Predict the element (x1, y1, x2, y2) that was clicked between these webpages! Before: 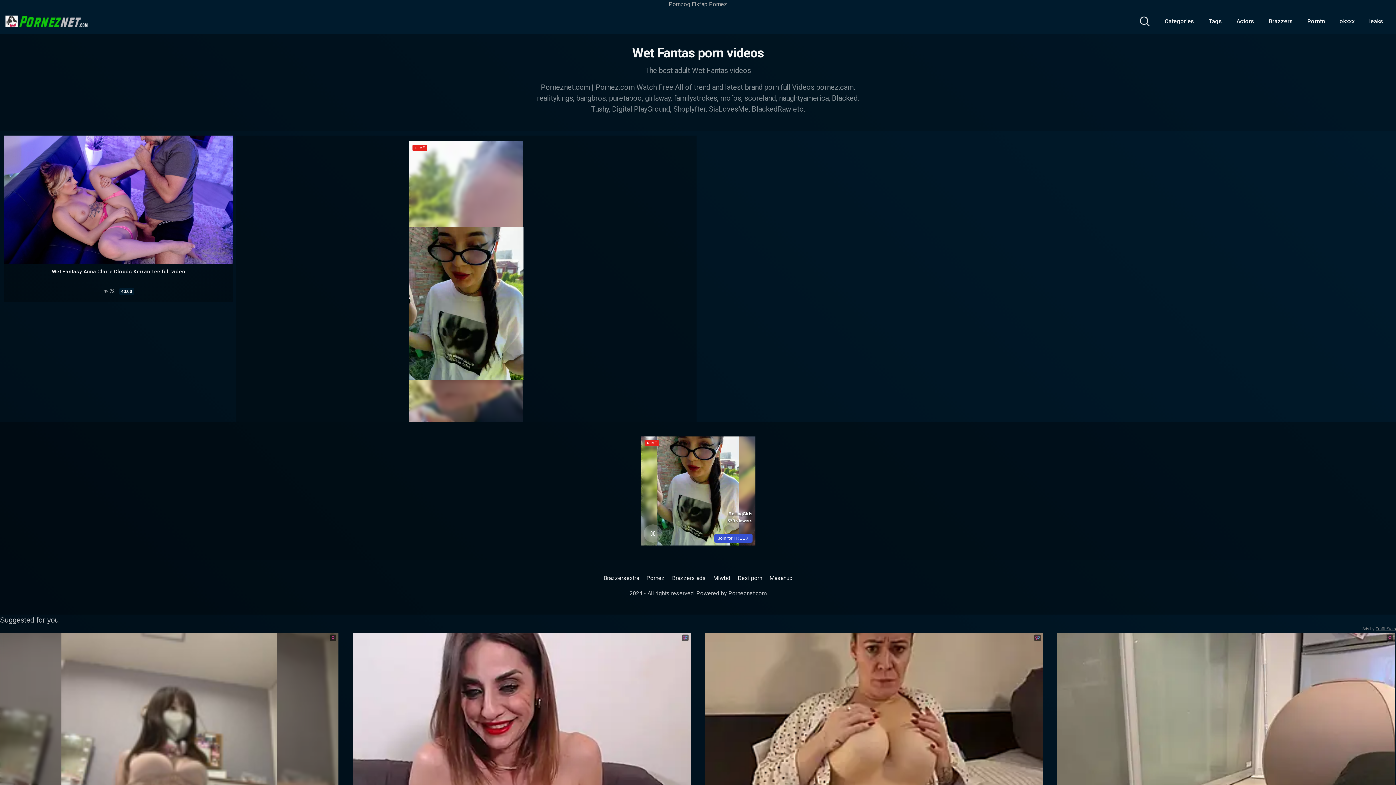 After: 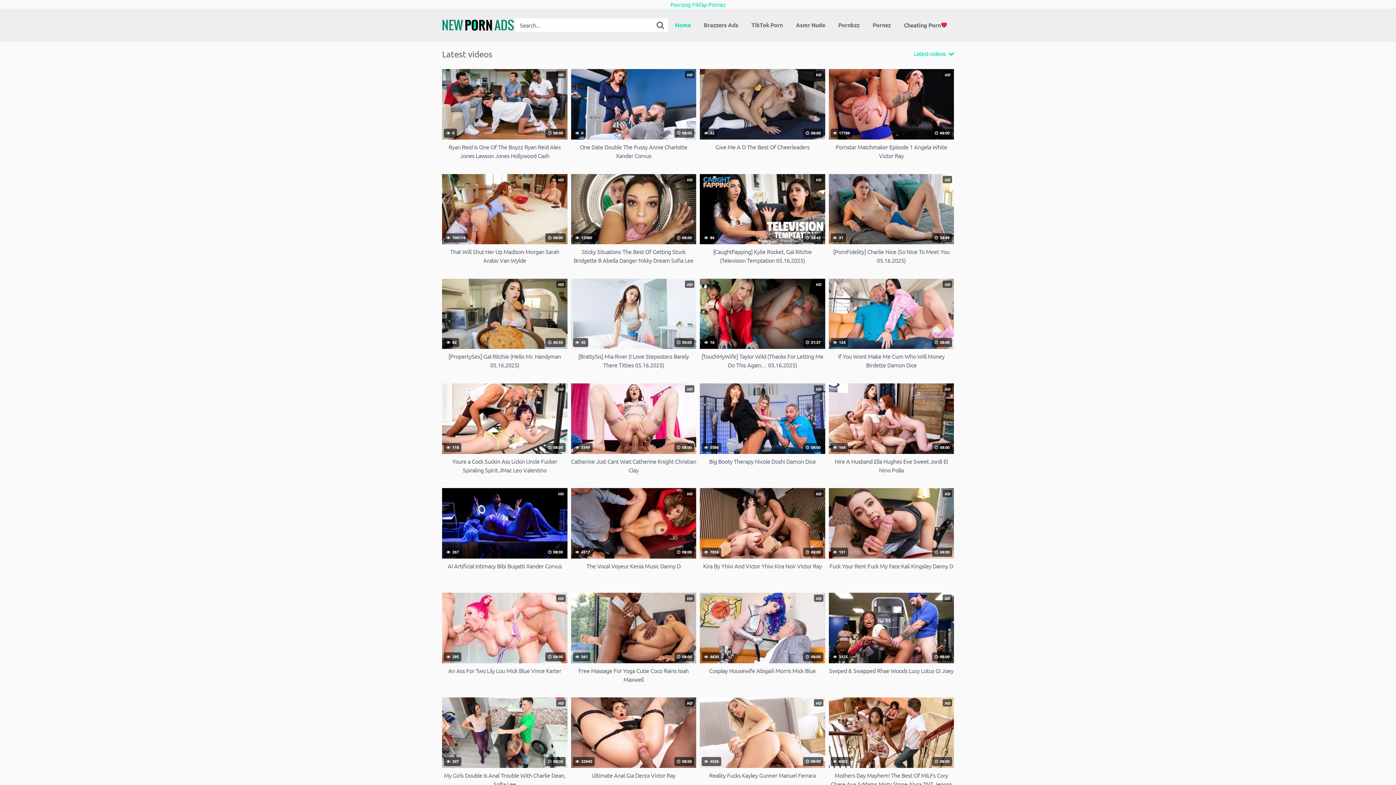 Action: label: Brazzers bbox: (1264, 14, 1297, 28)